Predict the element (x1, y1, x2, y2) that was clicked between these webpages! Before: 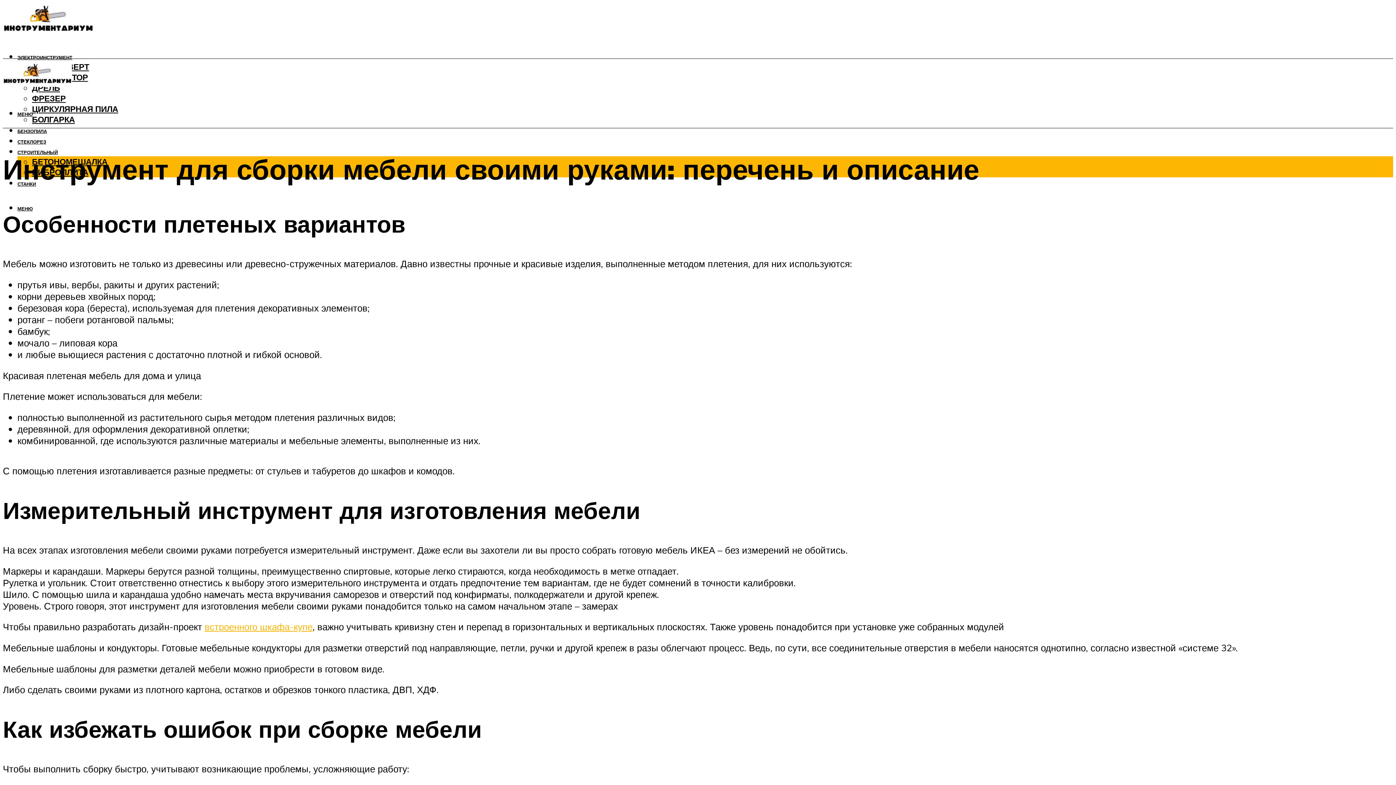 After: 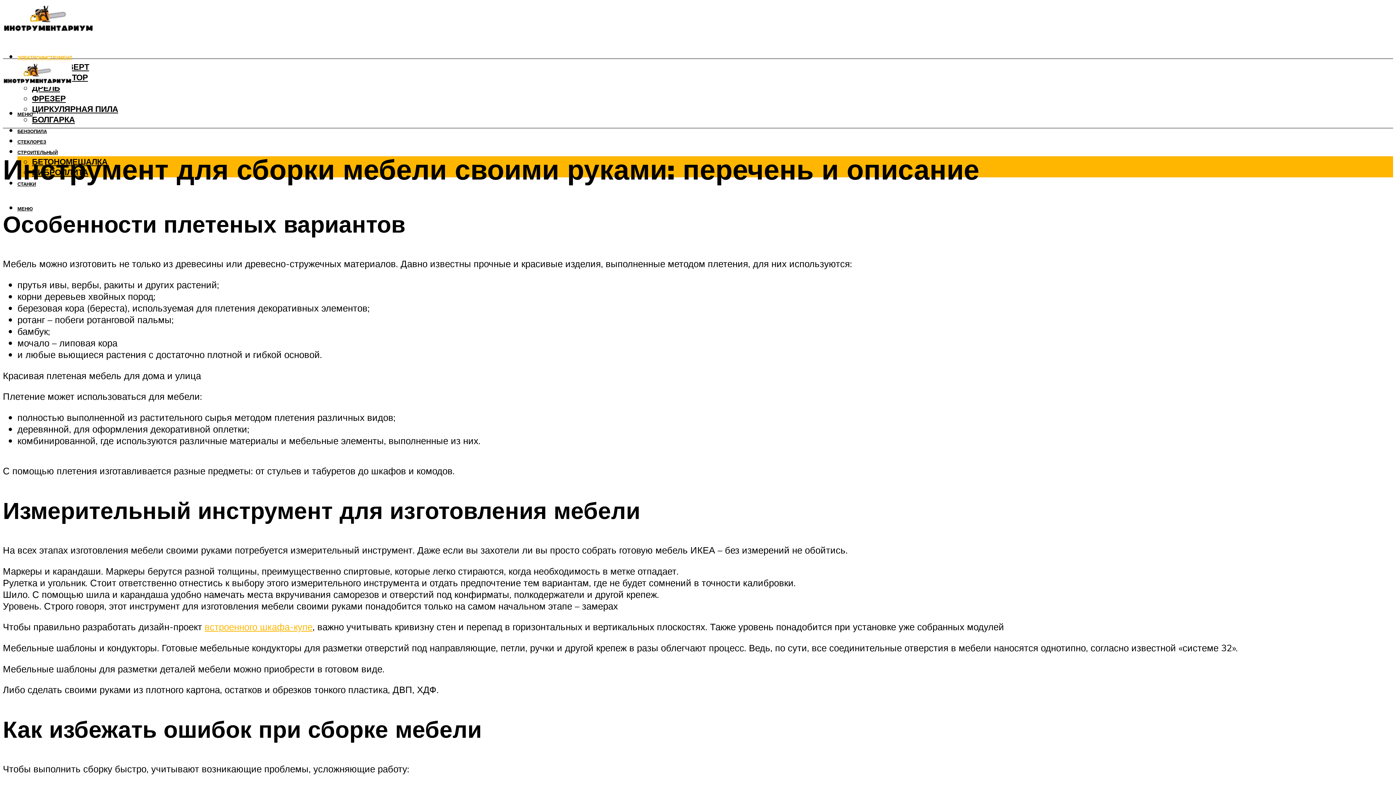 Action: bbox: (17, 54, 72, 60) label: ЭЛЕКТРОИНСТРУМЕНТ